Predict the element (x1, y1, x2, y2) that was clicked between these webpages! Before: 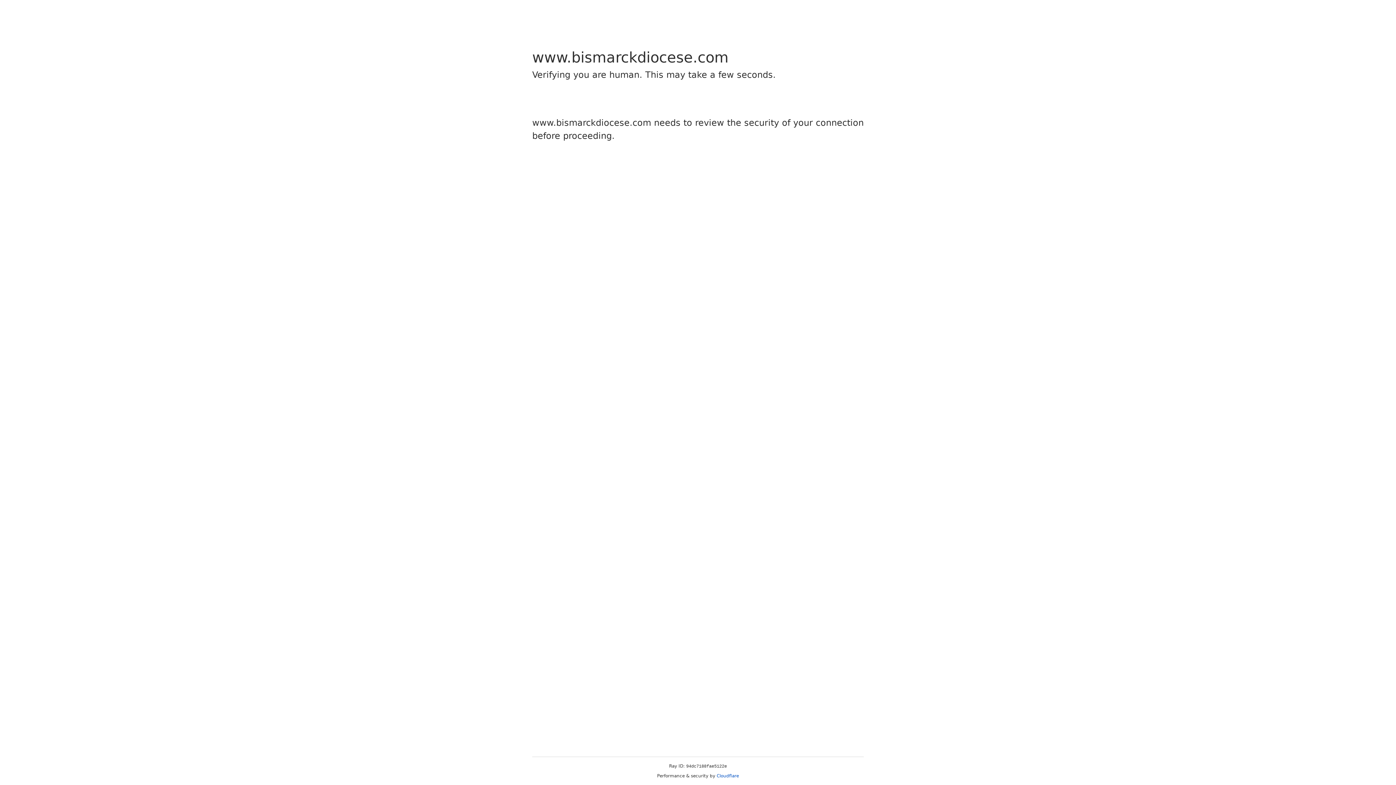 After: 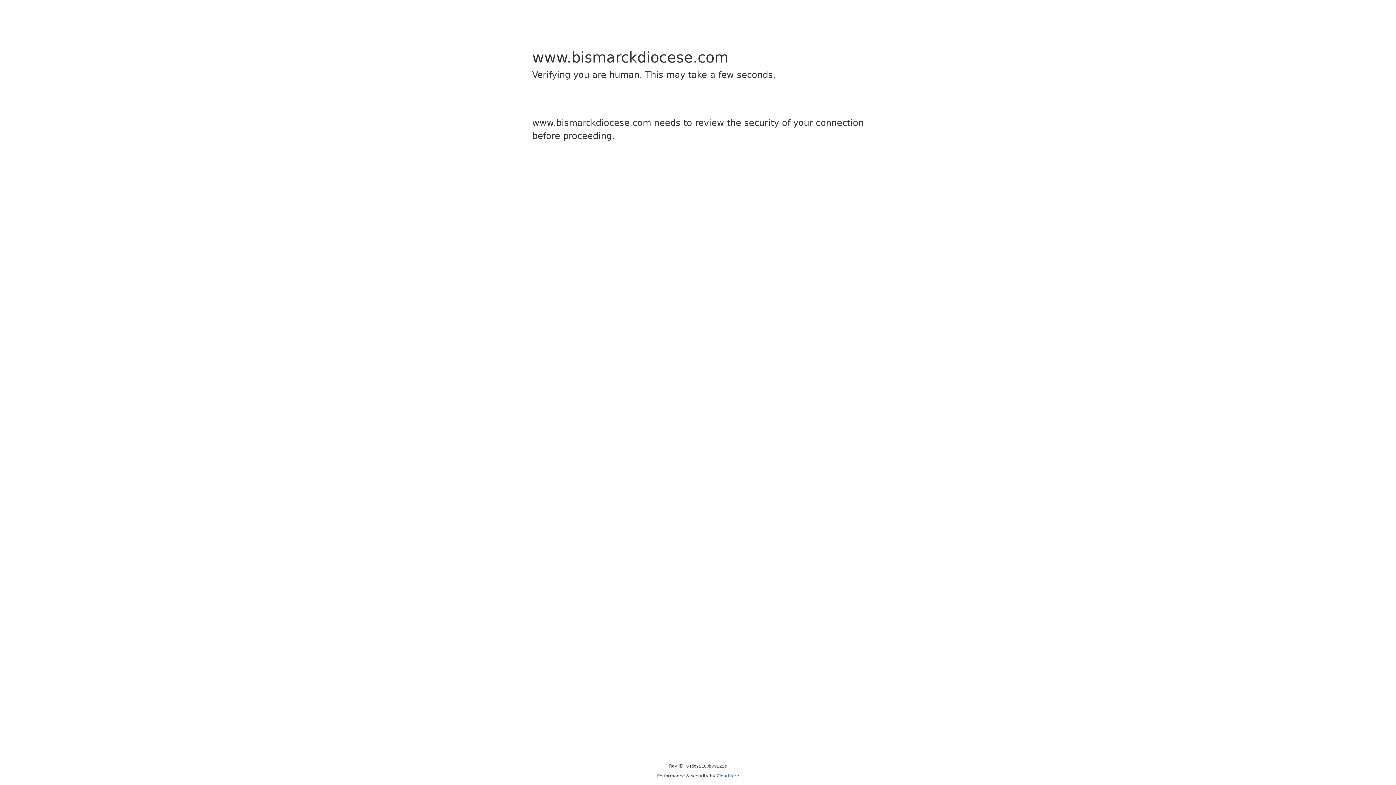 Action: label: Cloudflare bbox: (716, 773, 739, 778)